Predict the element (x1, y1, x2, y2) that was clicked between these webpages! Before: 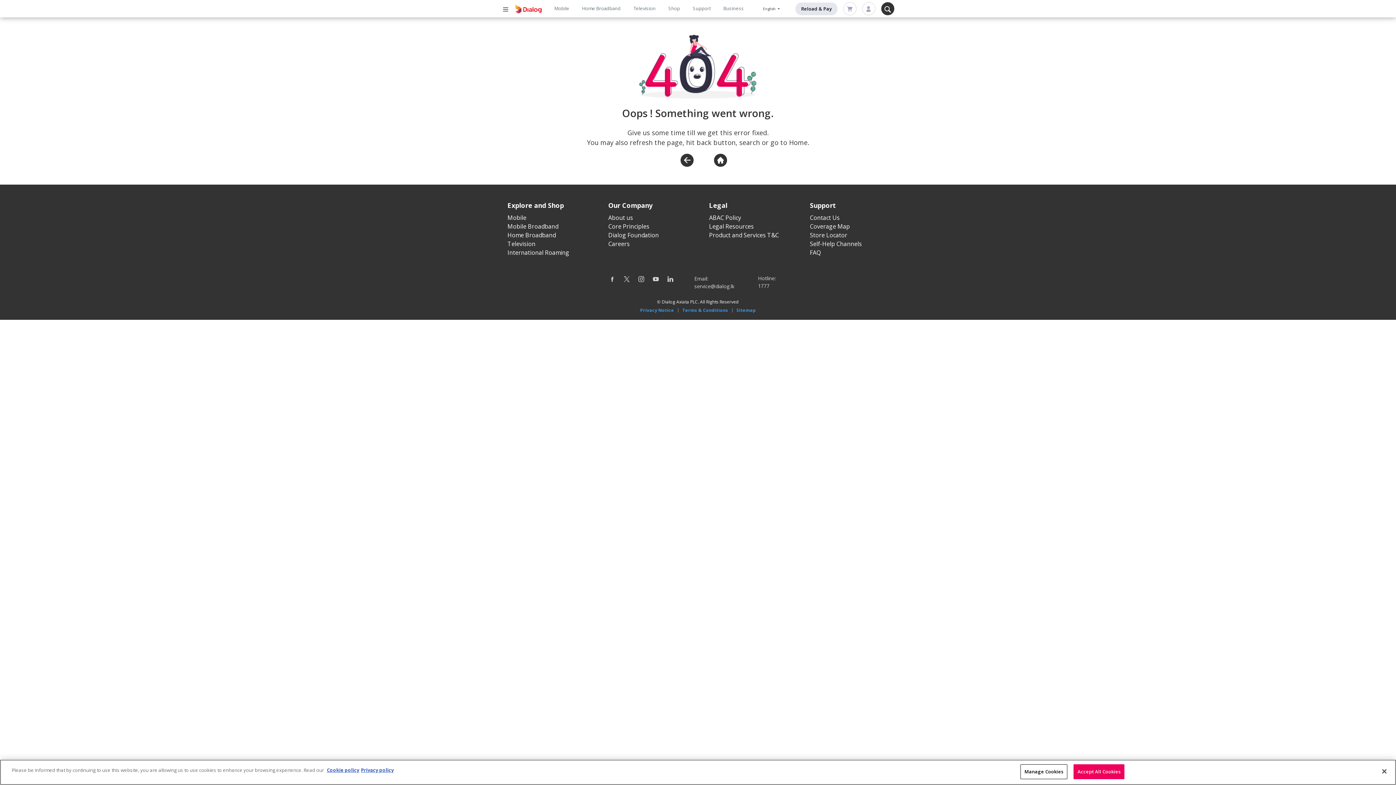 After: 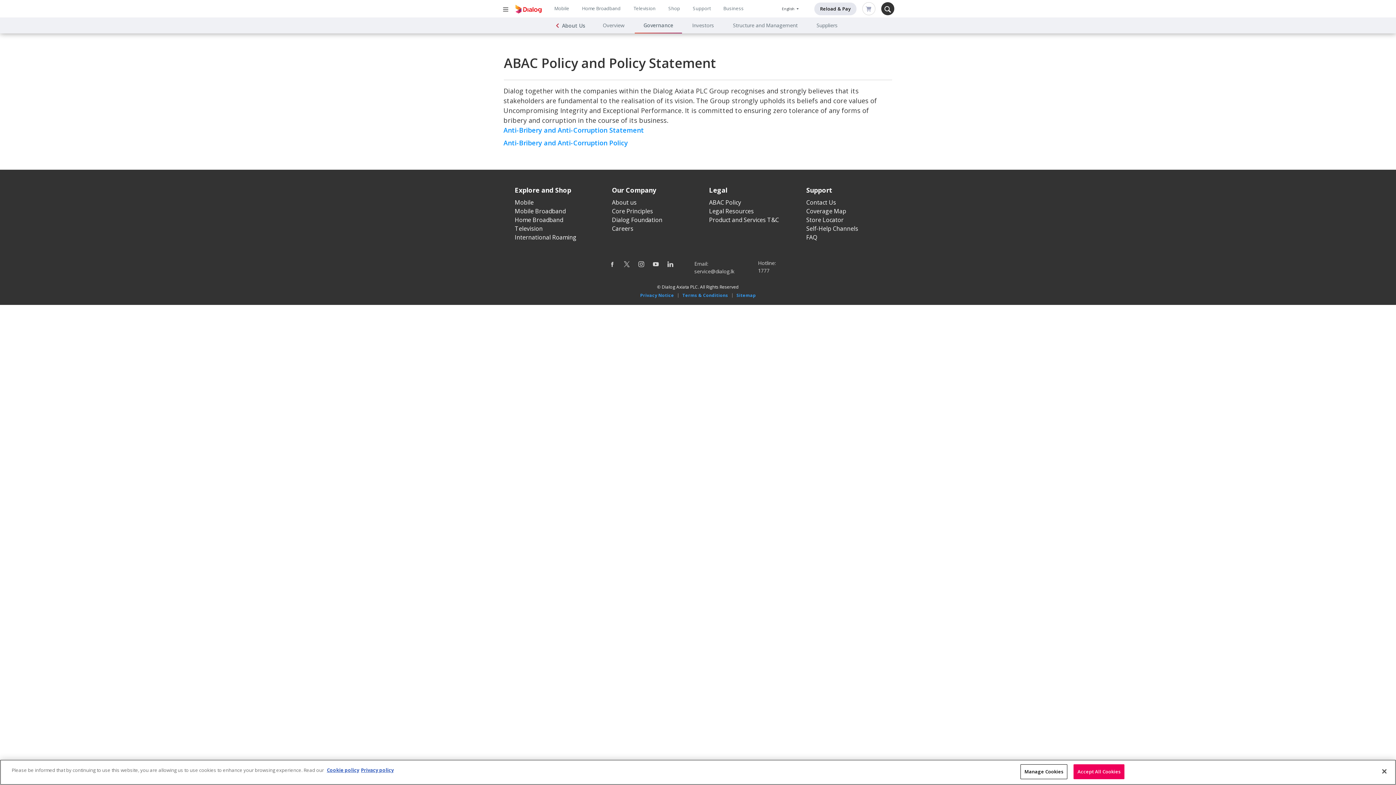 Action: bbox: (709, 213, 741, 221) label: ABAC Policy